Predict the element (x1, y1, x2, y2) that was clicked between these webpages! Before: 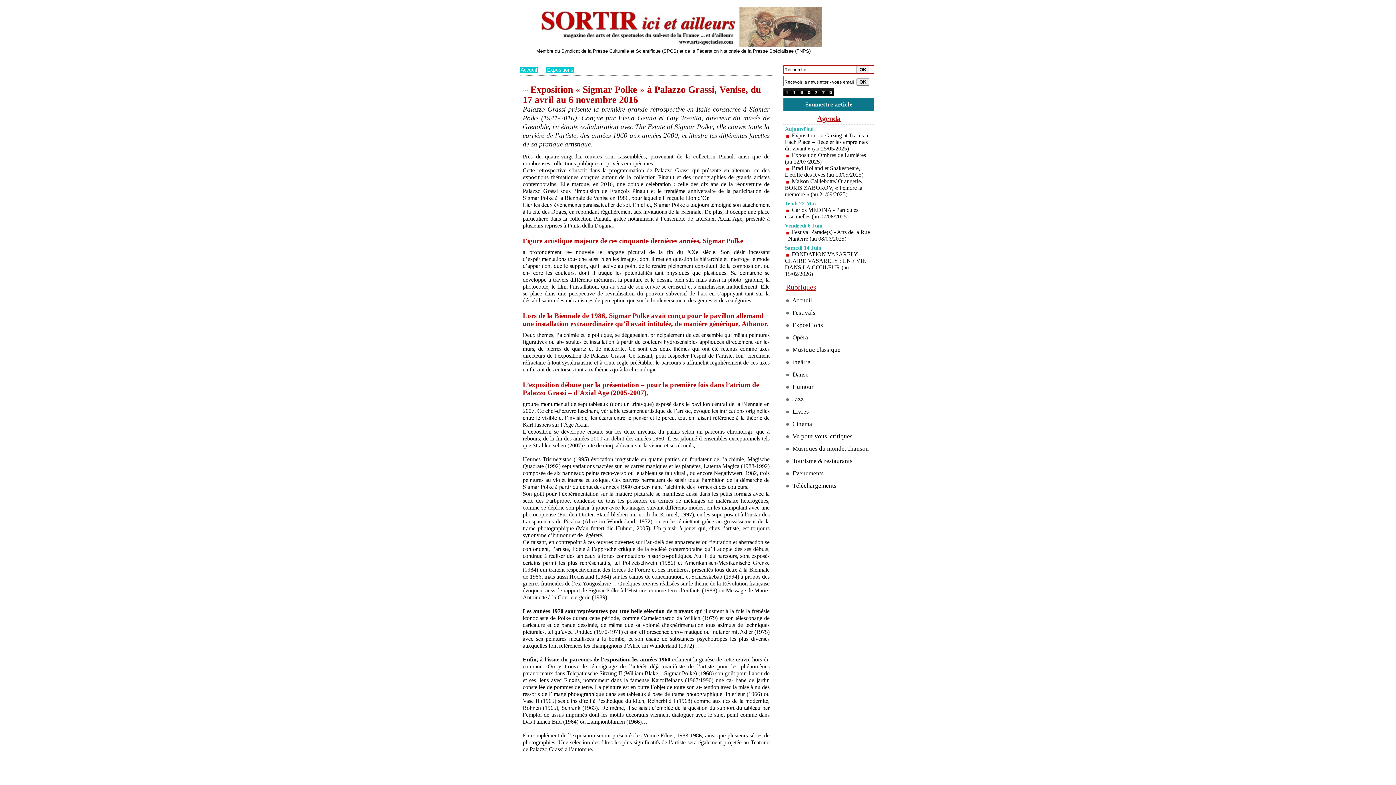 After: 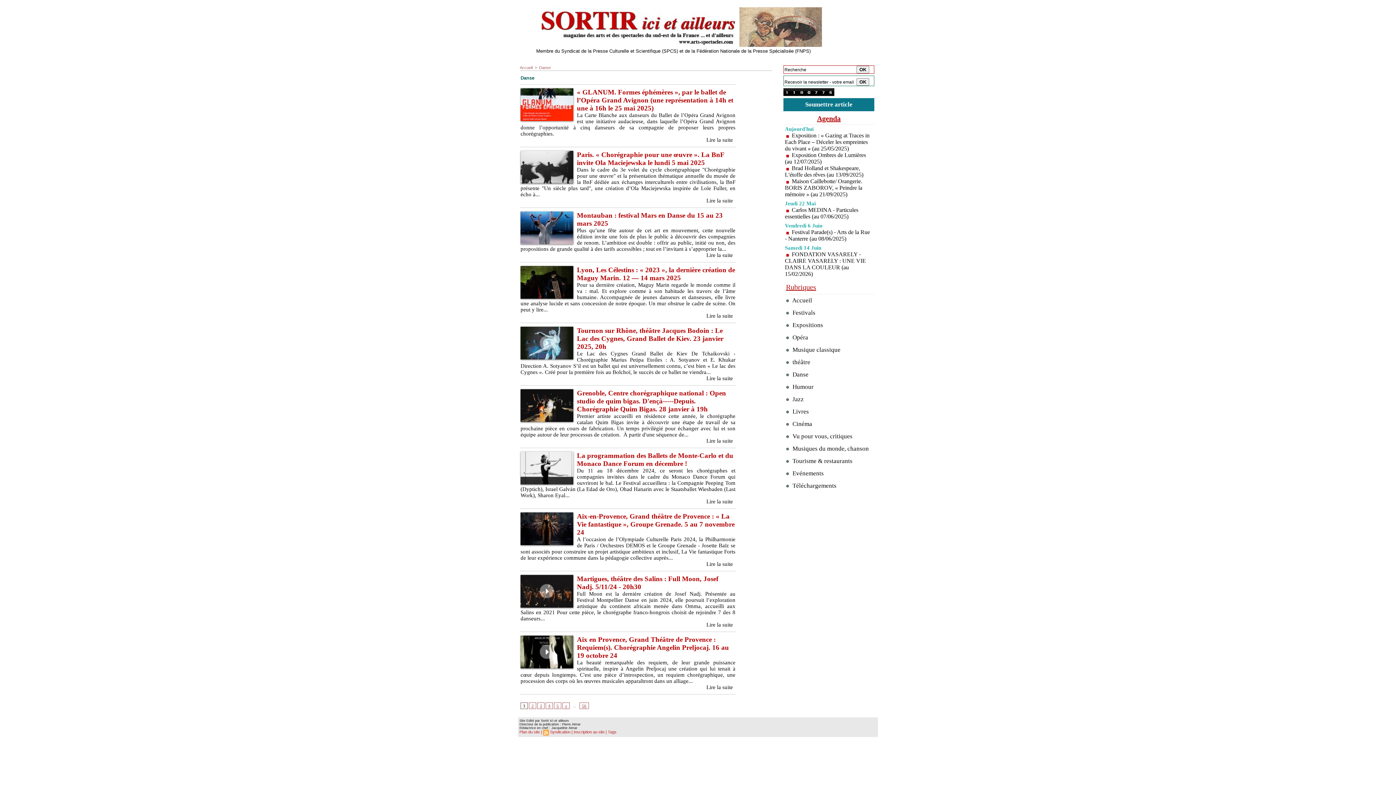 Action: bbox: (783, 368, 874, 381) label:  Danse